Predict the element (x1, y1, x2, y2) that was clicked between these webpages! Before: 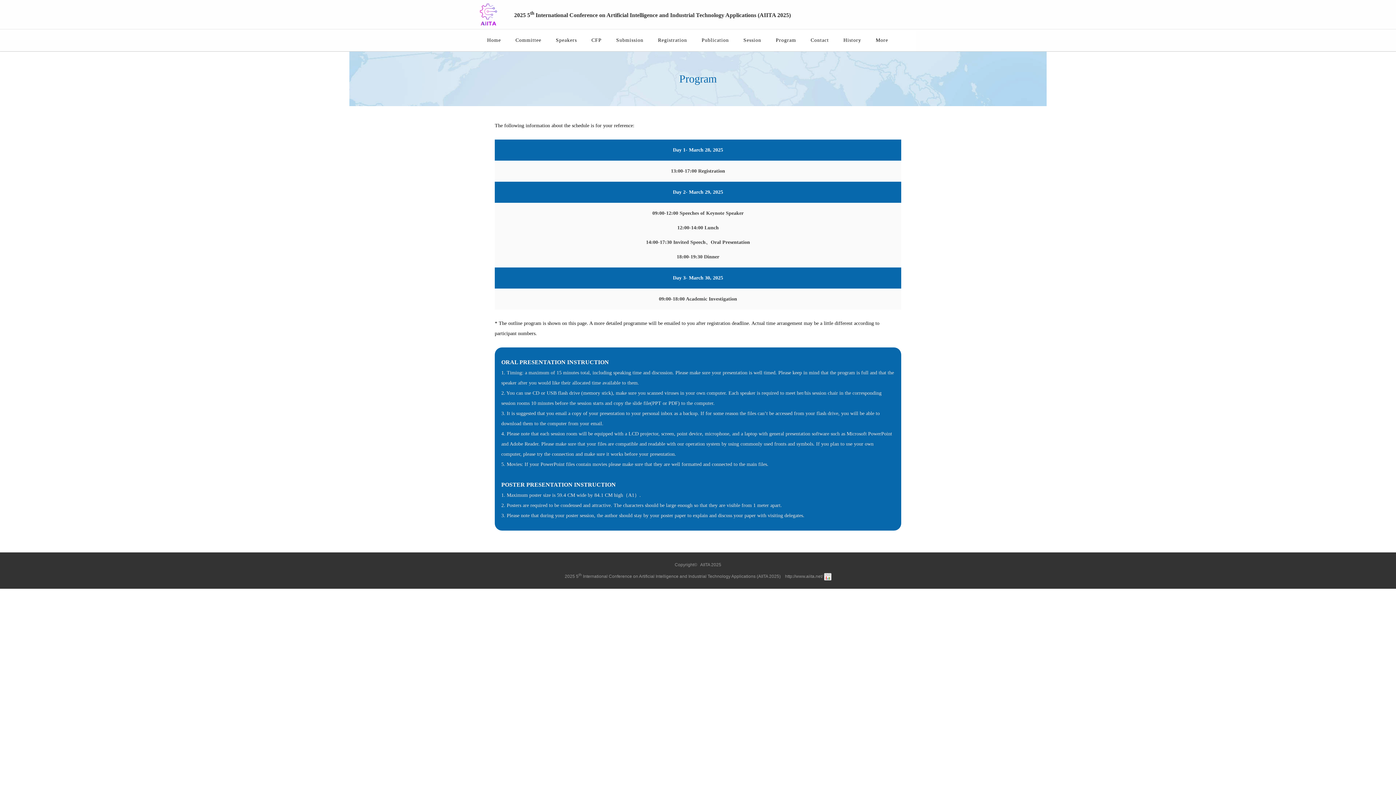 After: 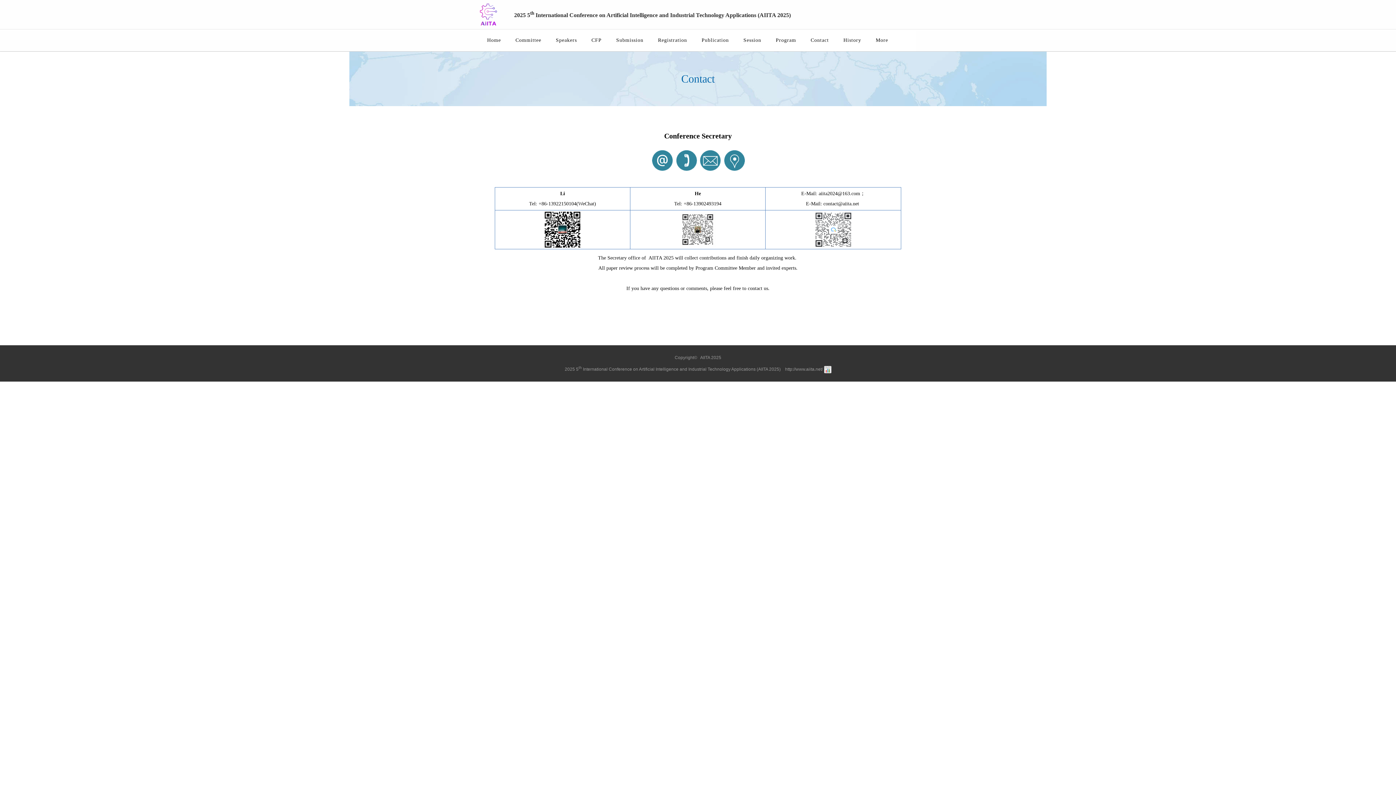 Action: bbox: (803, 29, 836, 51) label: Contact